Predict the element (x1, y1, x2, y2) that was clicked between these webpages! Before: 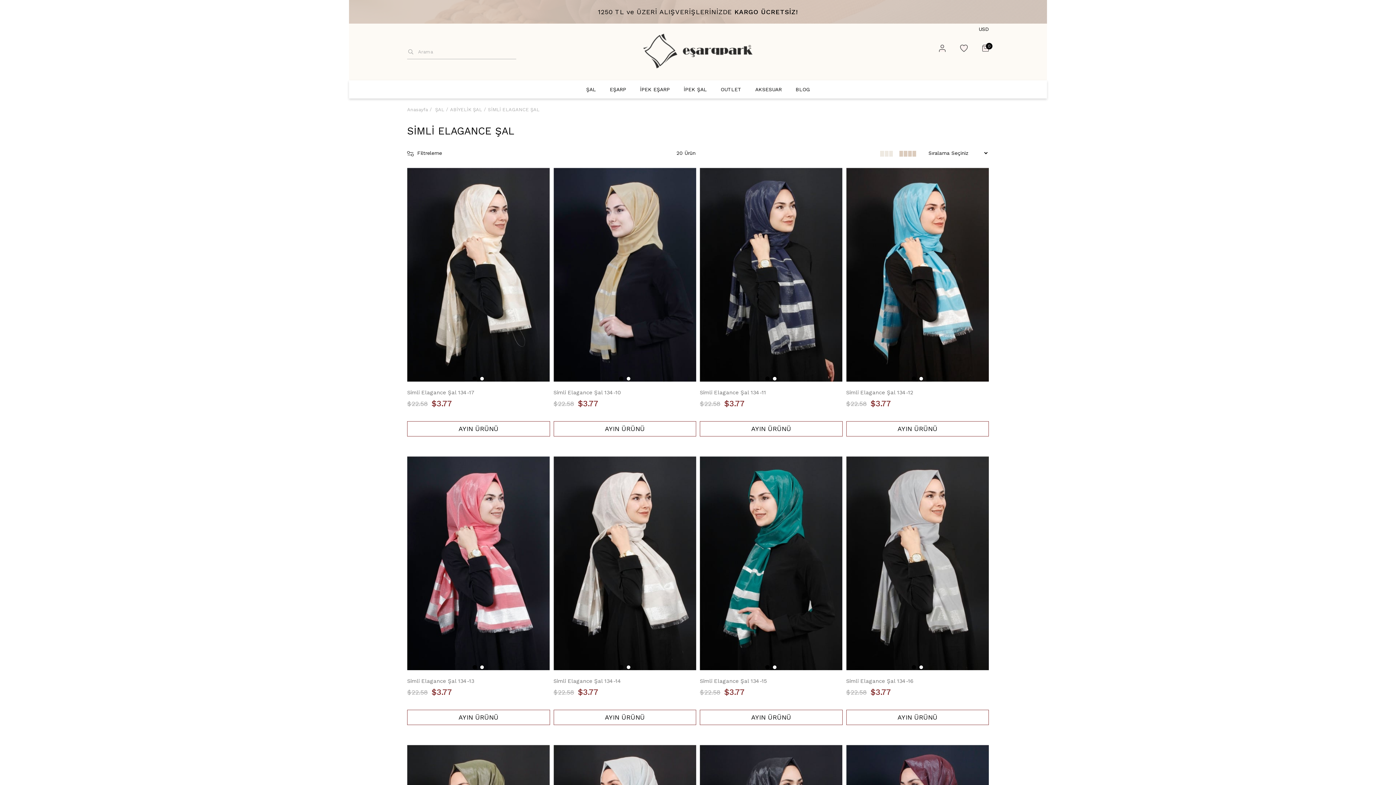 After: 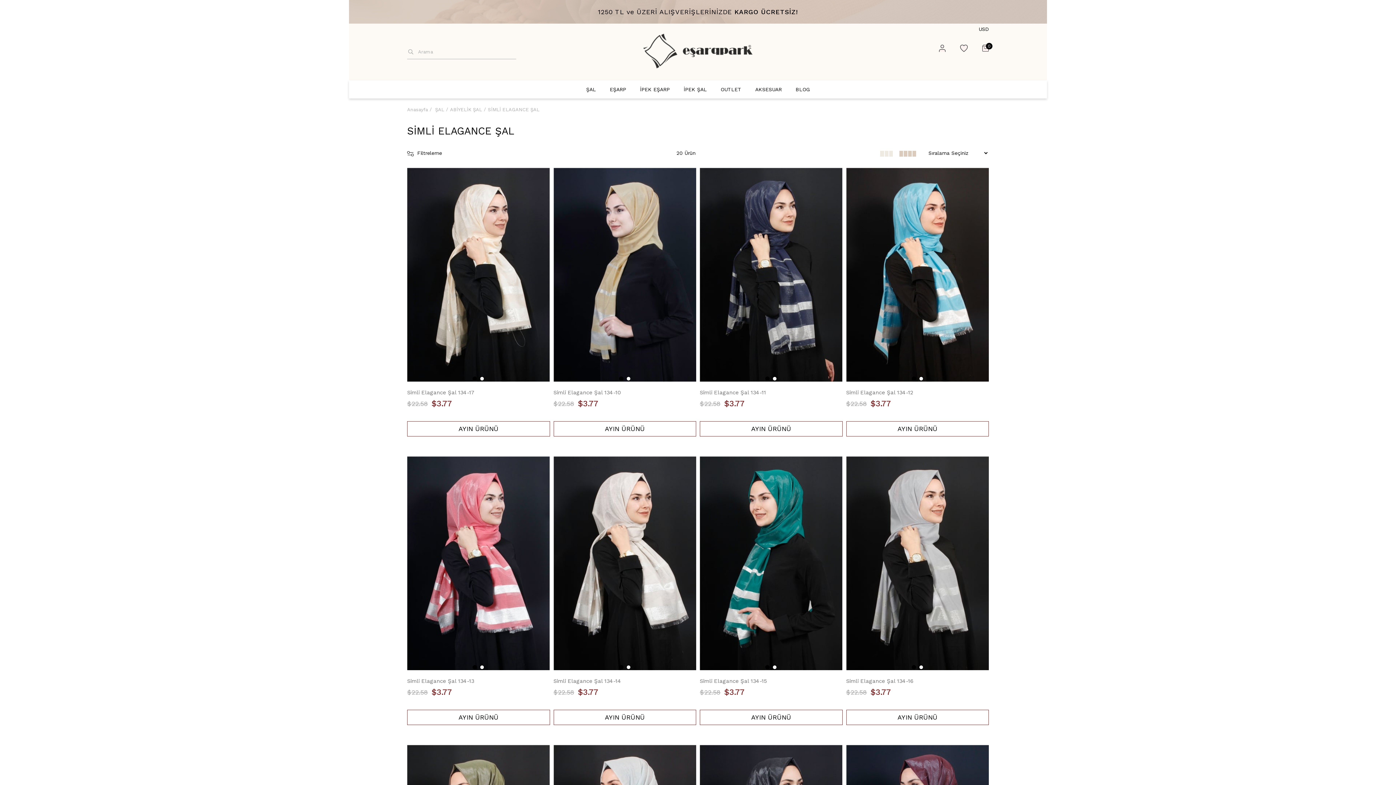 Action: bbox: (488, 105, 539, 114) label: SİMLİ ELAGANCE ŞAL